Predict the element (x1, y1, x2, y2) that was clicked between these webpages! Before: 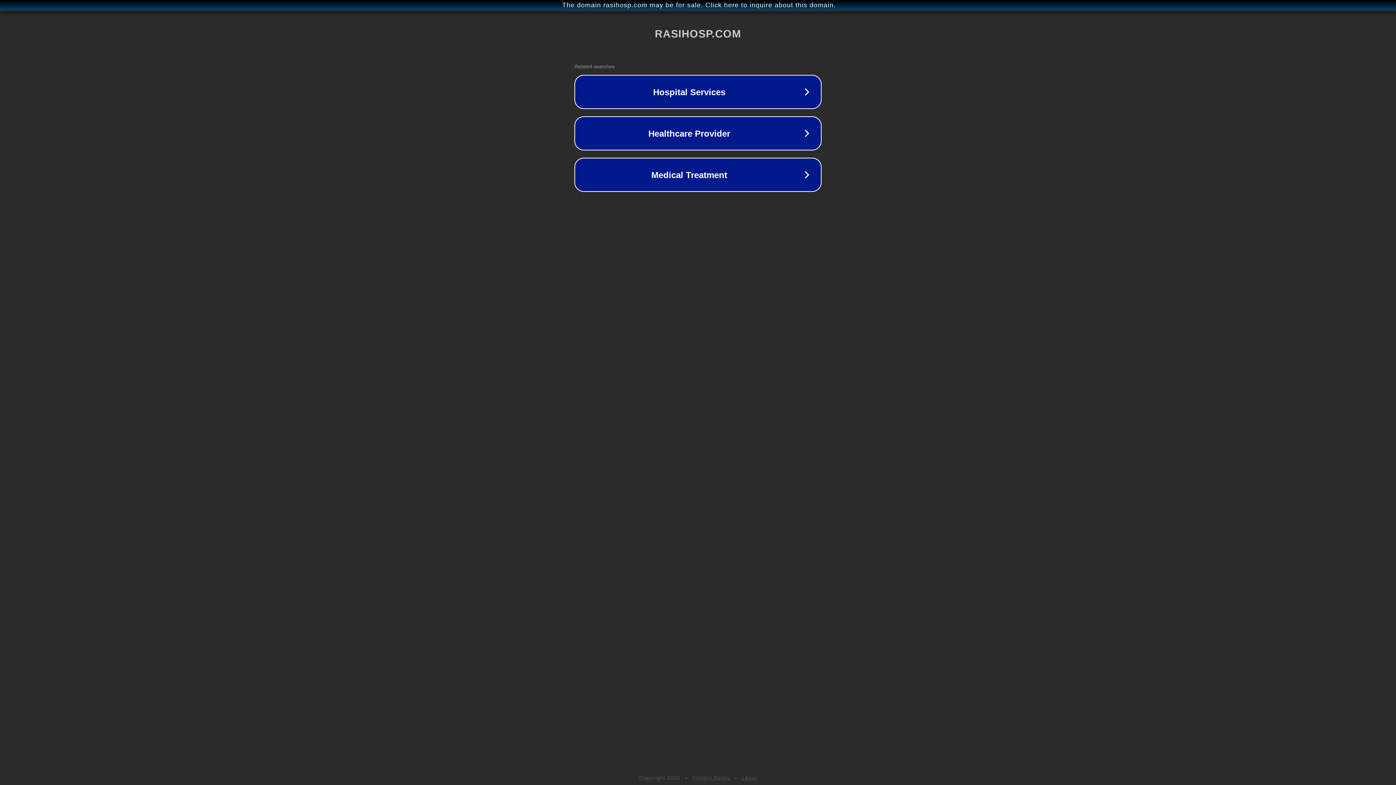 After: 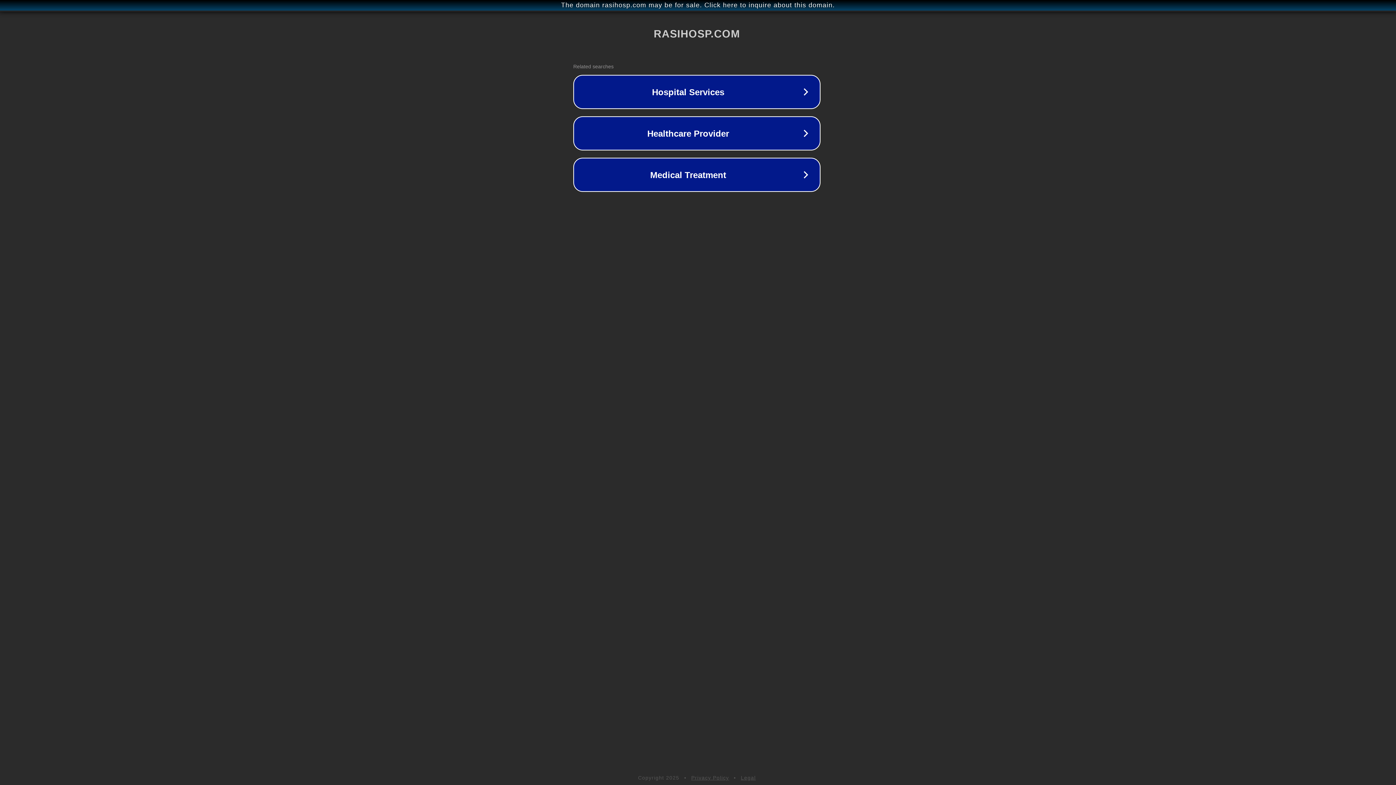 Action: bbox: (1, 1, 1397, 9) label: The domain rasihosp.com may be for sale. Click here to inquire about this domain.